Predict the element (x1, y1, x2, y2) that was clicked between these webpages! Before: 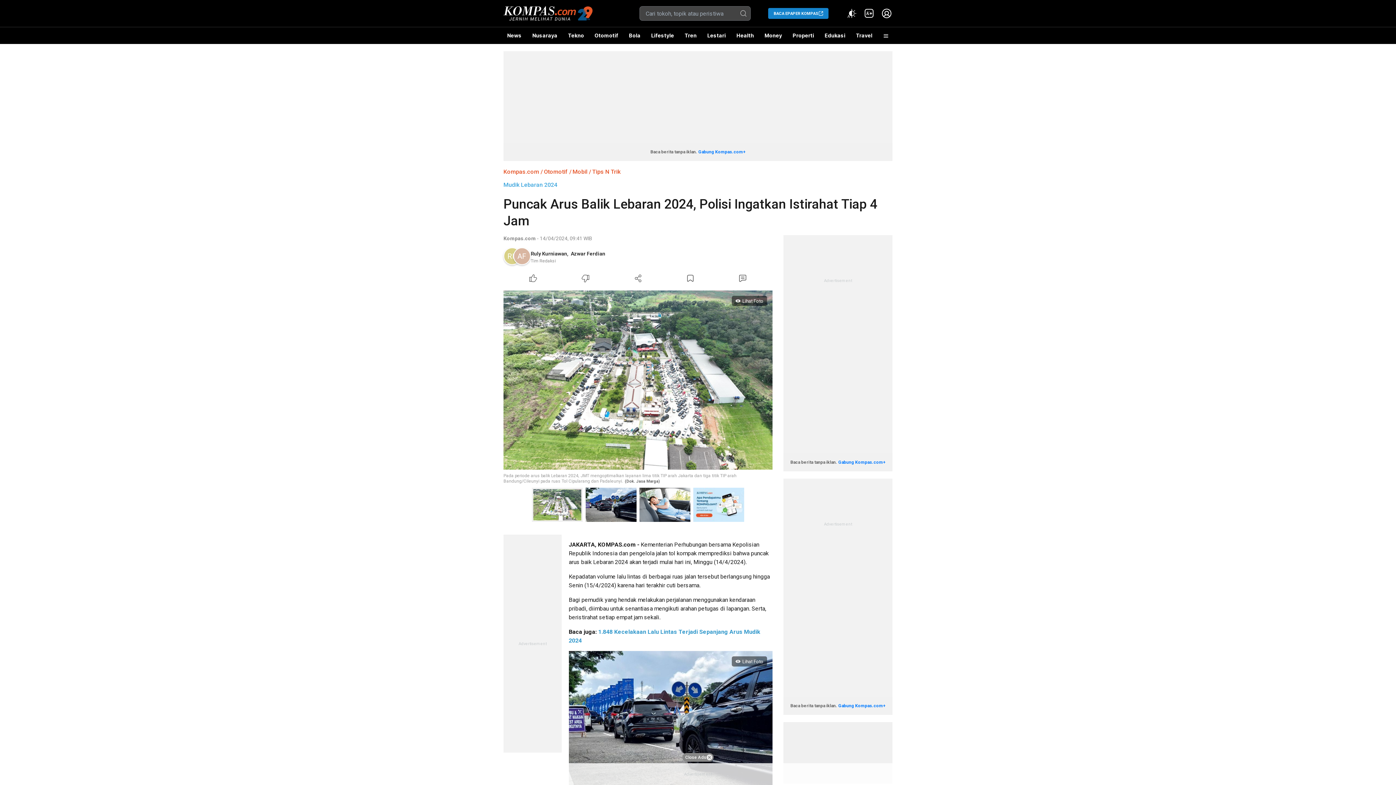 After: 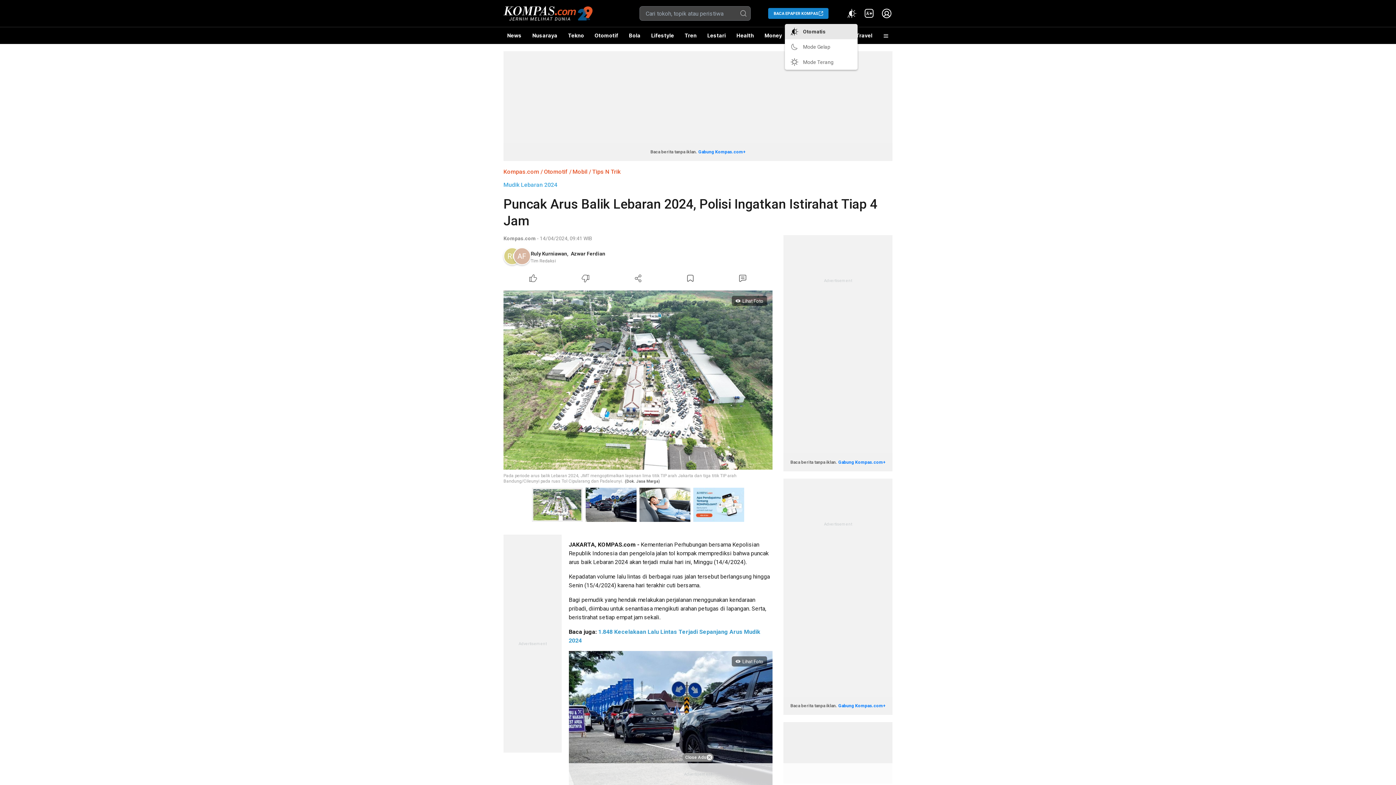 Action: bbox: (846, 7, 857, 19) label: Atur mode